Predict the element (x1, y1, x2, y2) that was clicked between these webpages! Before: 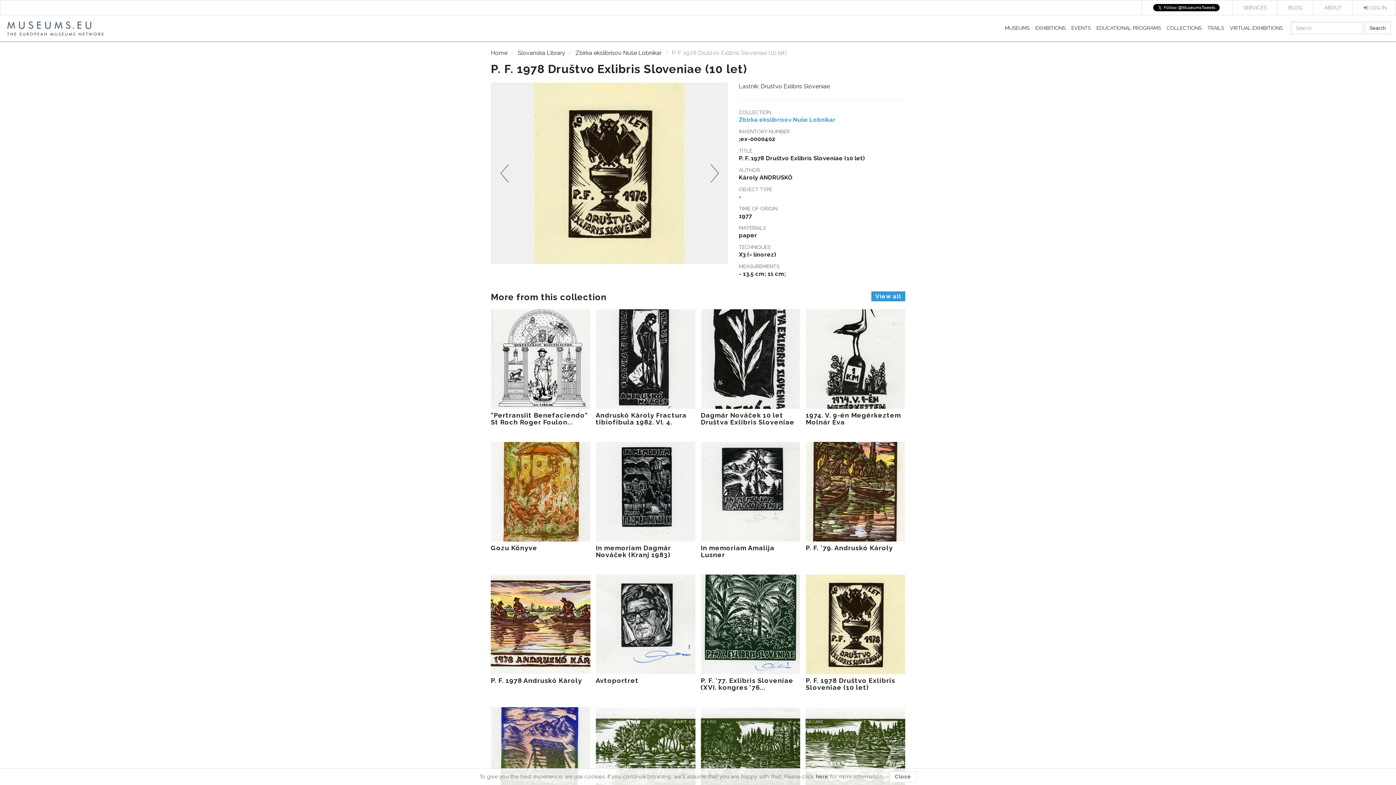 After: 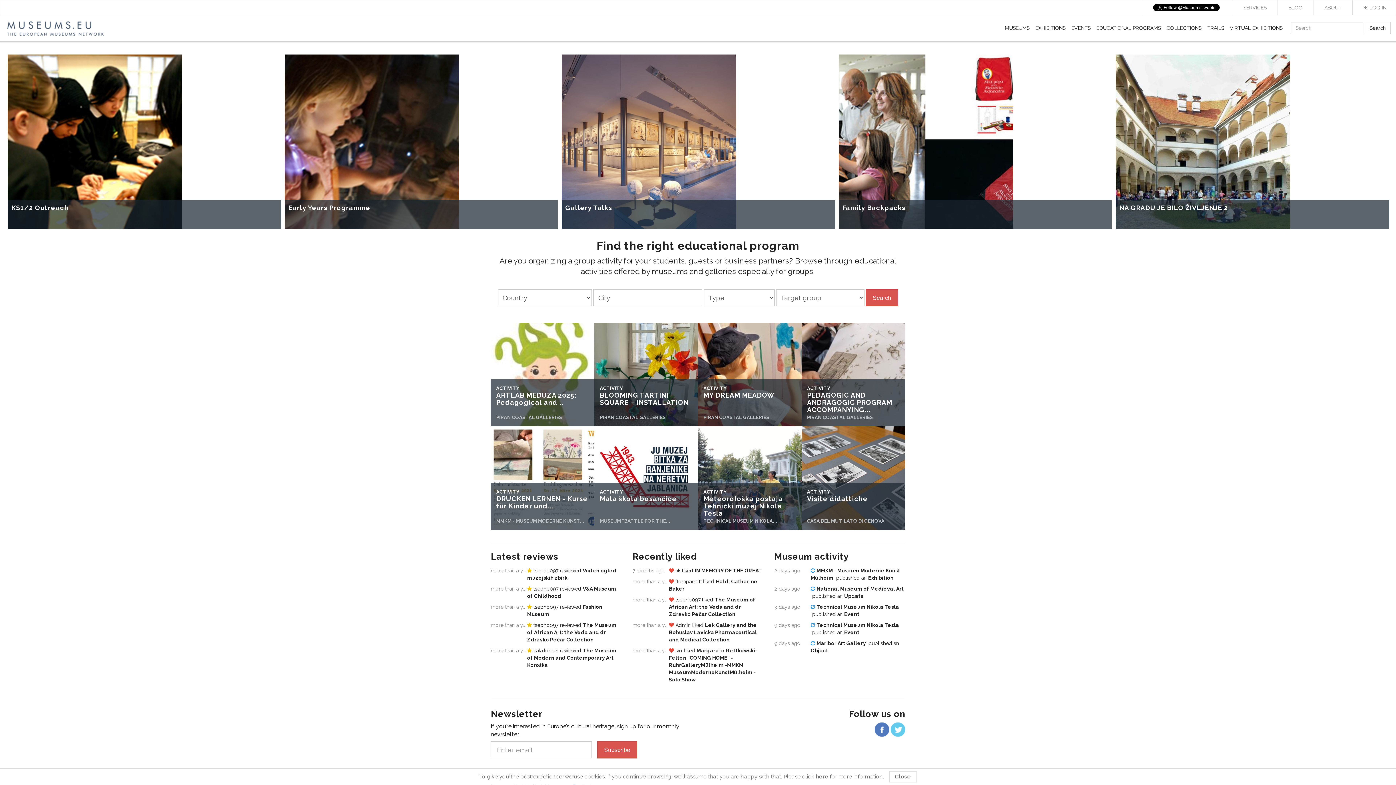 Action: bbox: (1093, 18, 1164, 37) label: EDUCATIONAL PROGRAMS